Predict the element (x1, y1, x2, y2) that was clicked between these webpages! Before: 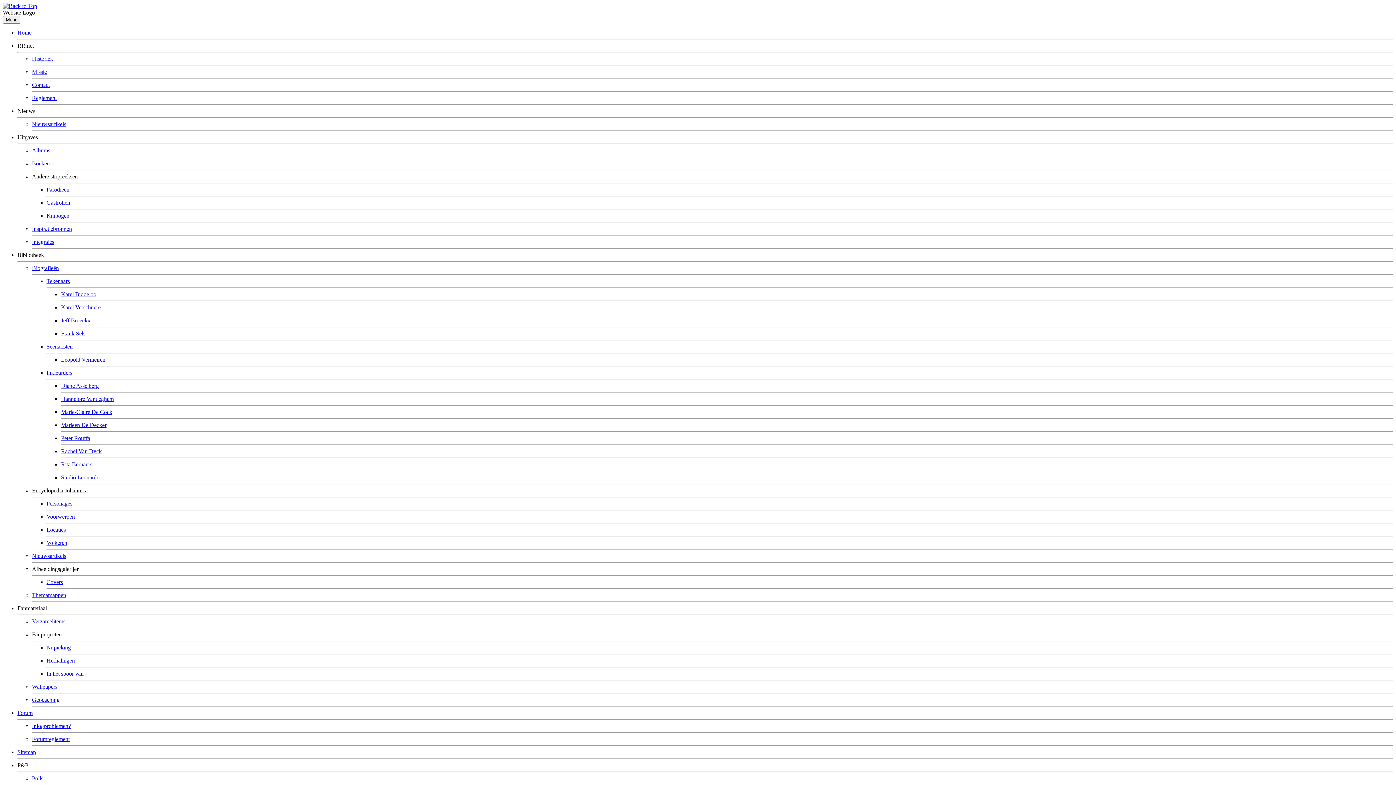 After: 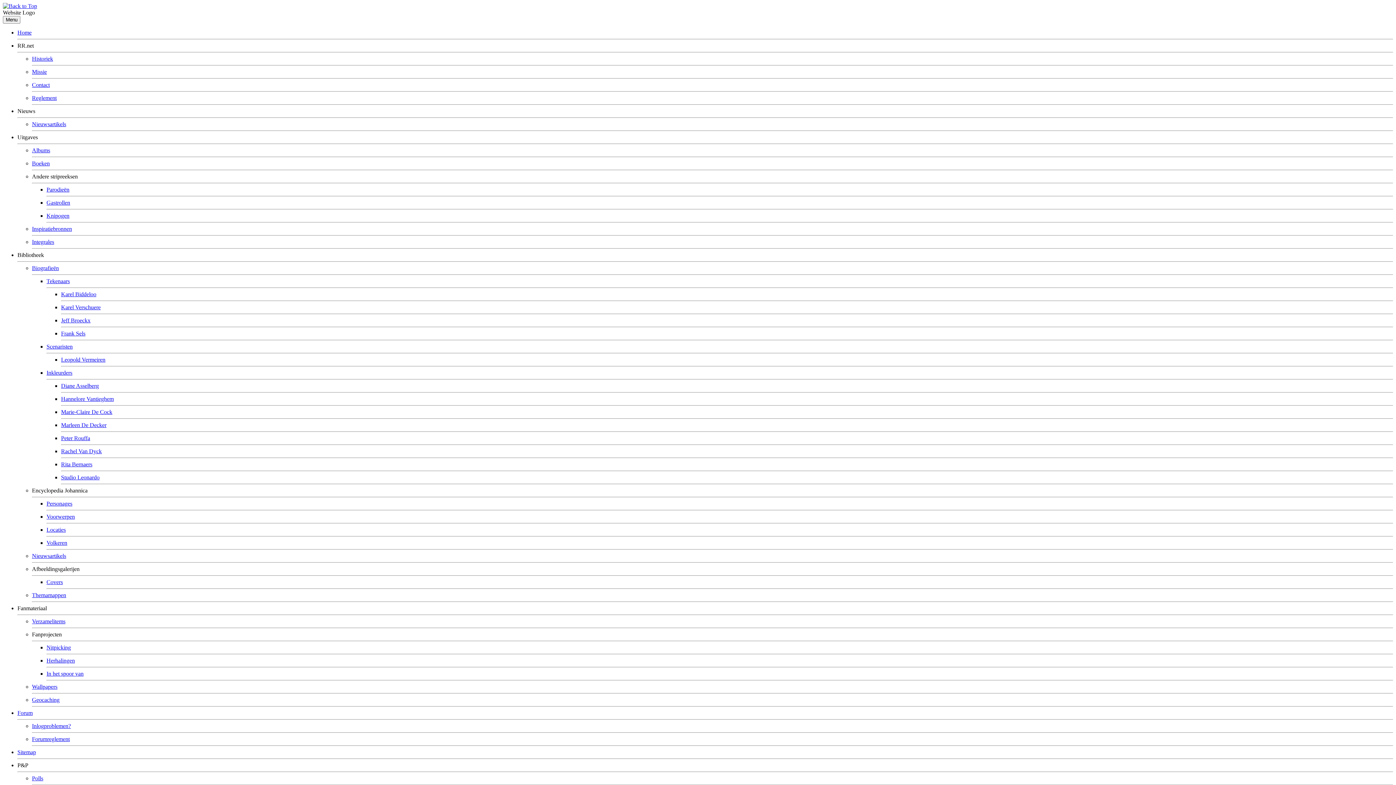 Action: bbox: (61, 435, 90, 441) label: Peter Rouffa